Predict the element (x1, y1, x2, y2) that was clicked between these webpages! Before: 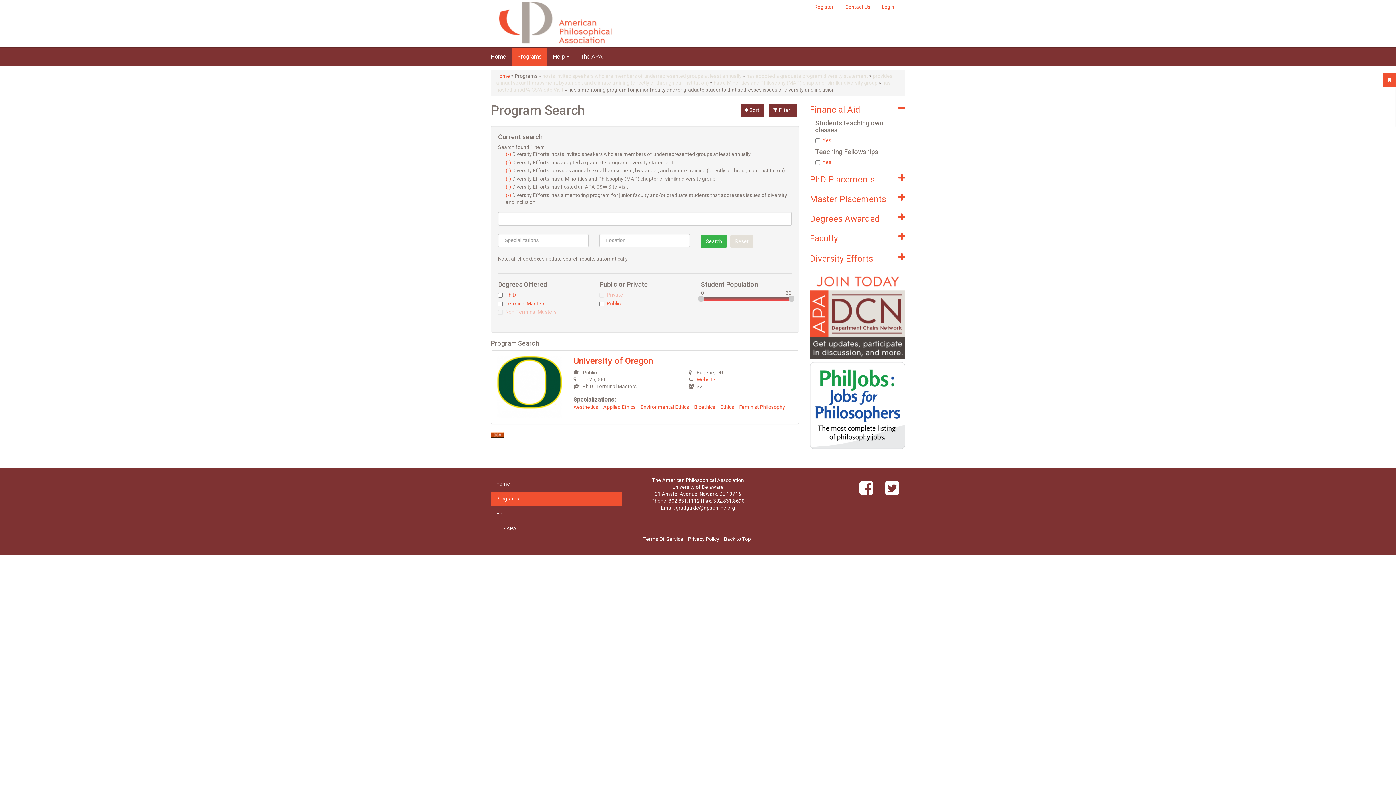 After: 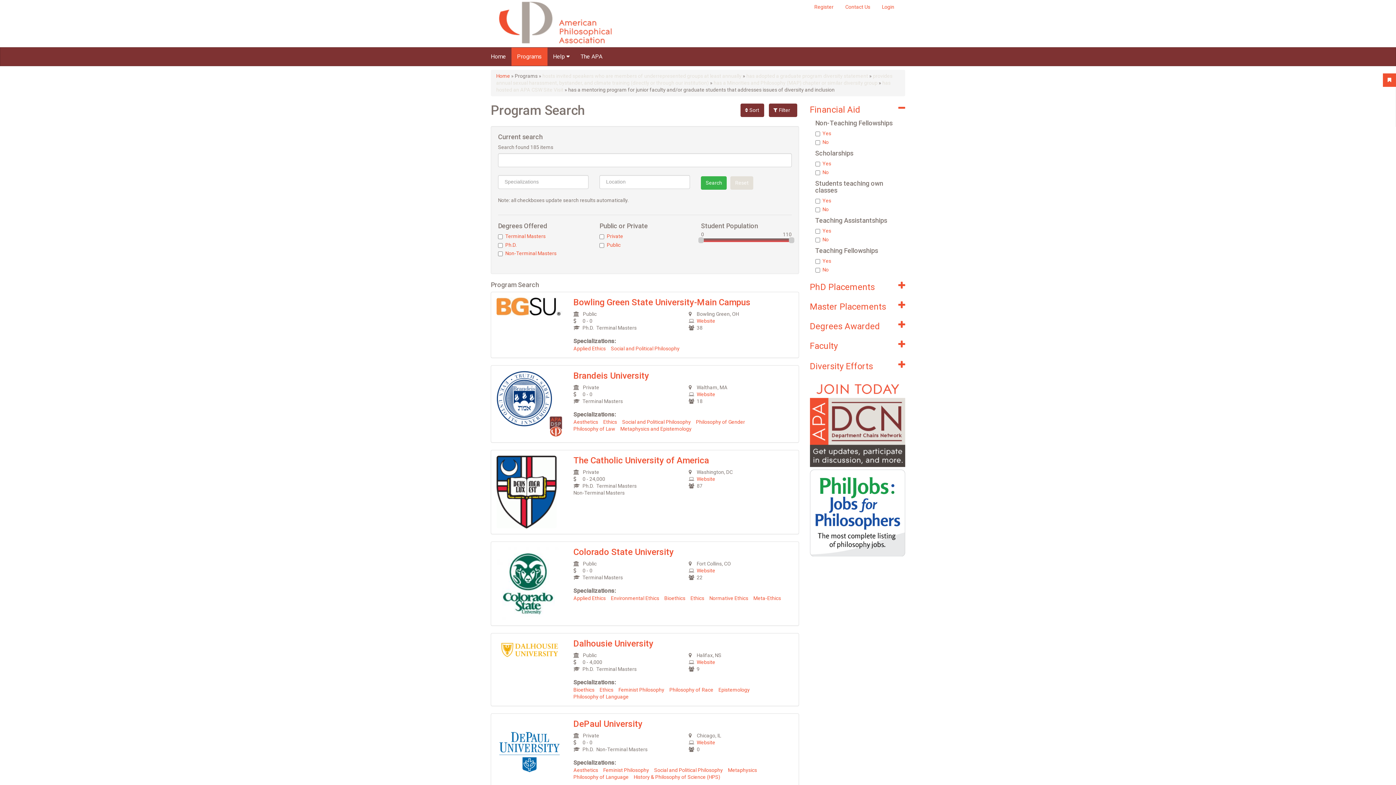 Action: bbox: (505, 167, 512, 173) label: (-) 
Remove Diversity Efforts: provides annual sexual harassment, bystander, and climate training (directly or through our institution) filter